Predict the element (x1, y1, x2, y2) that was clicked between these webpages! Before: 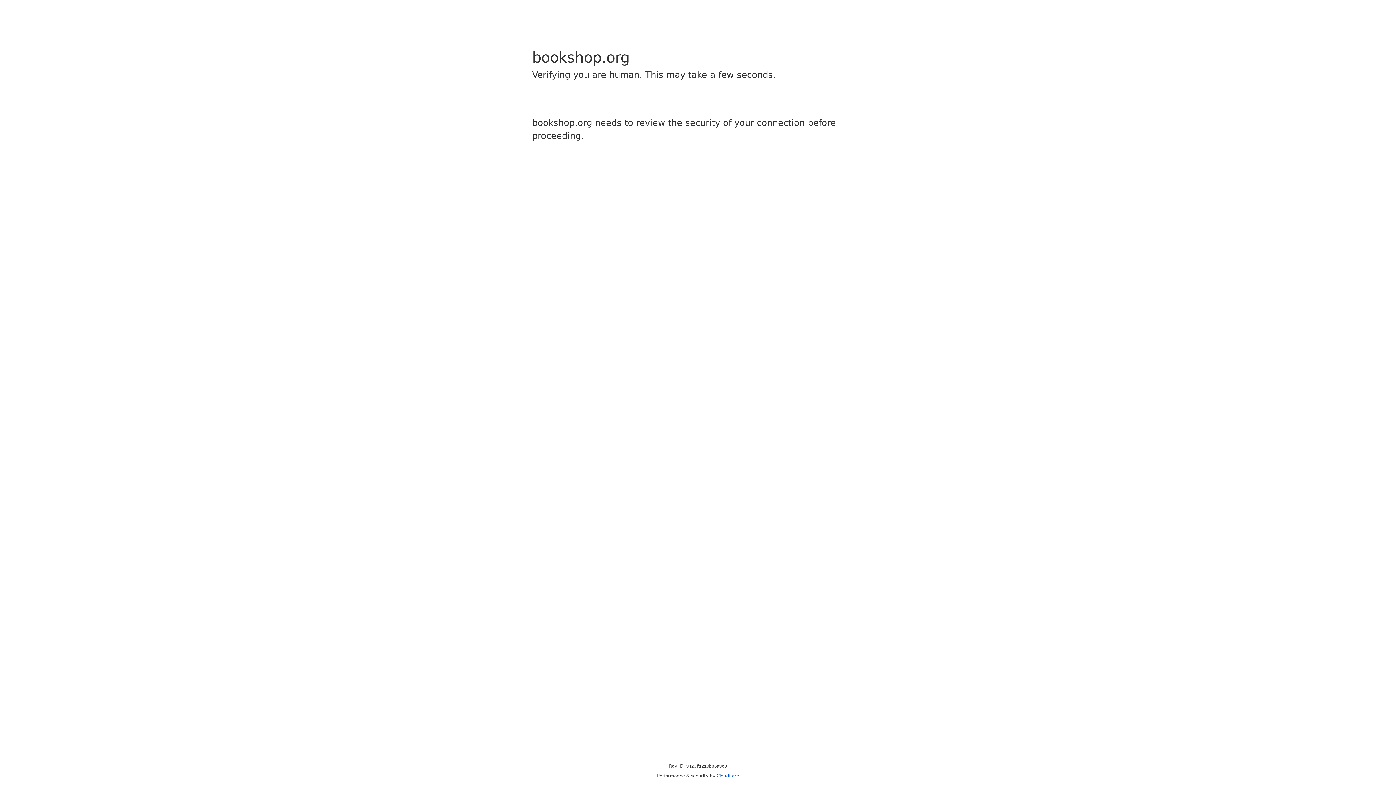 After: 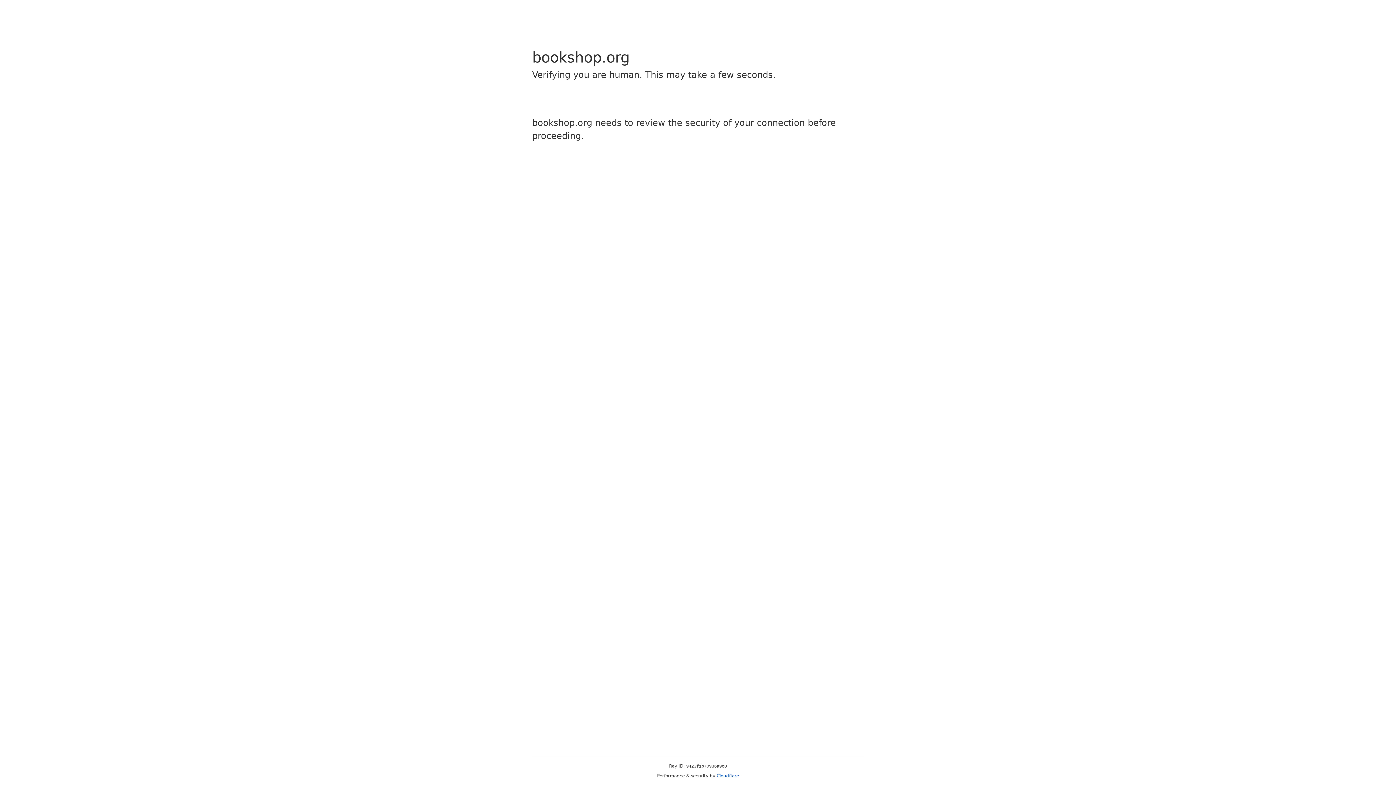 Action: bbox: (716, 773, 739, 778) label: Cloudflare